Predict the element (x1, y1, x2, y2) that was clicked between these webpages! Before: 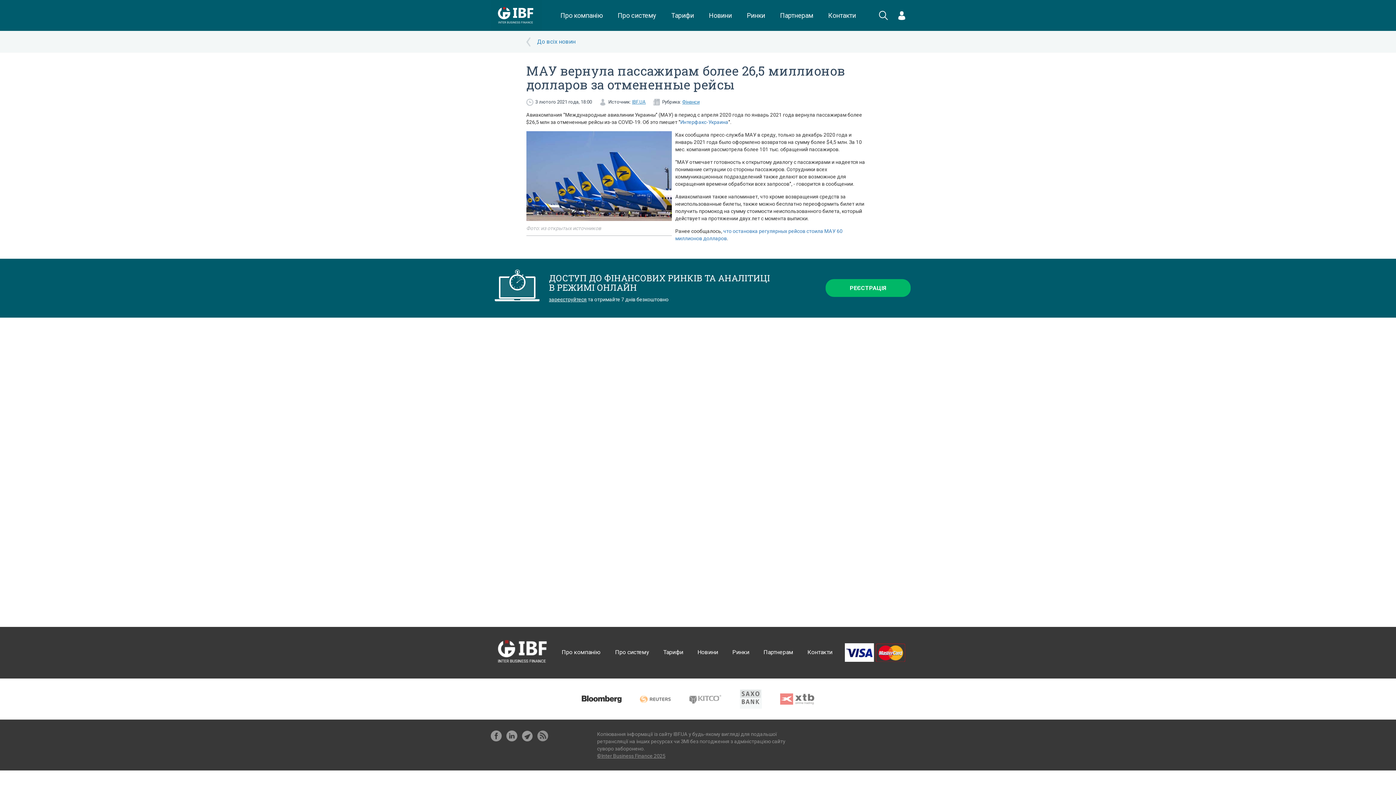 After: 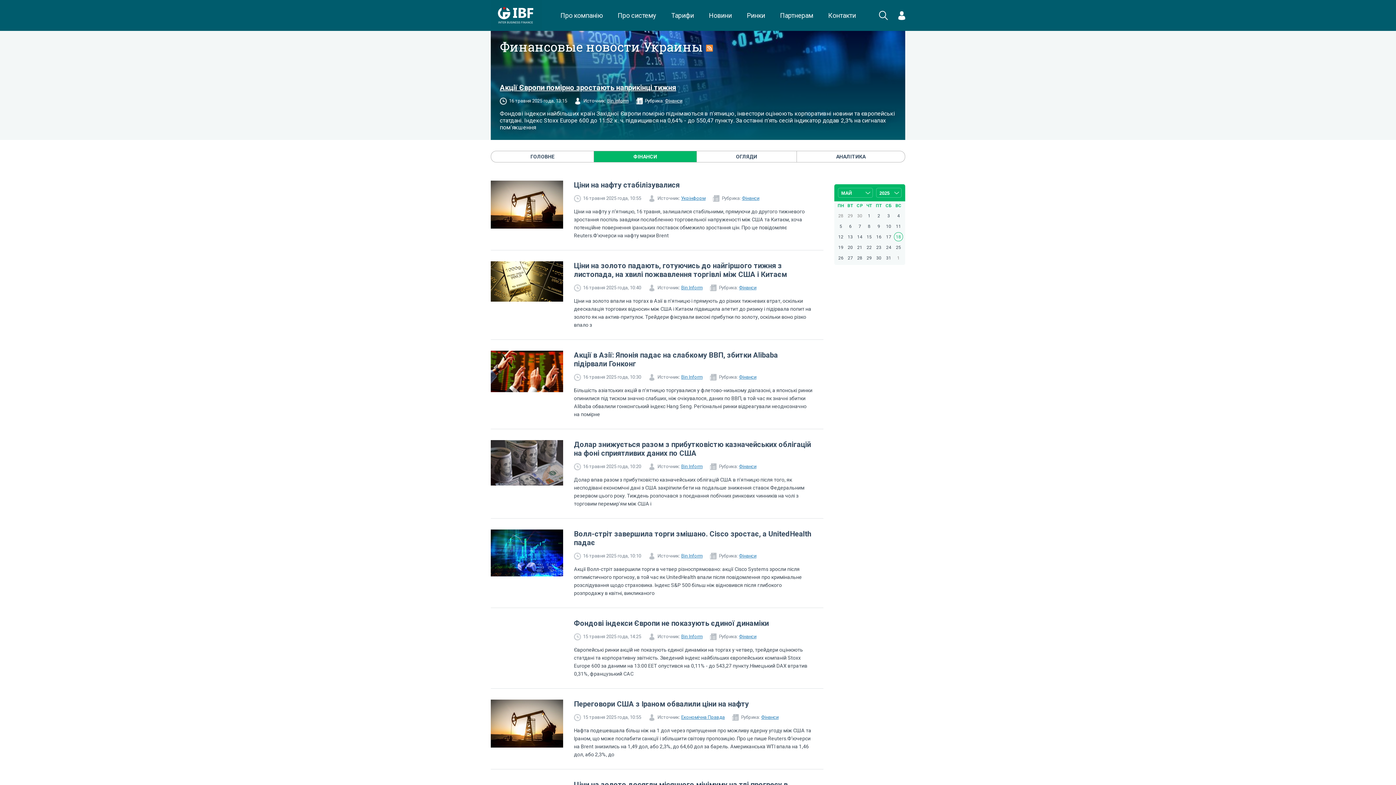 Action: bbox: (682, 99, 699, 104) label: Фінанси